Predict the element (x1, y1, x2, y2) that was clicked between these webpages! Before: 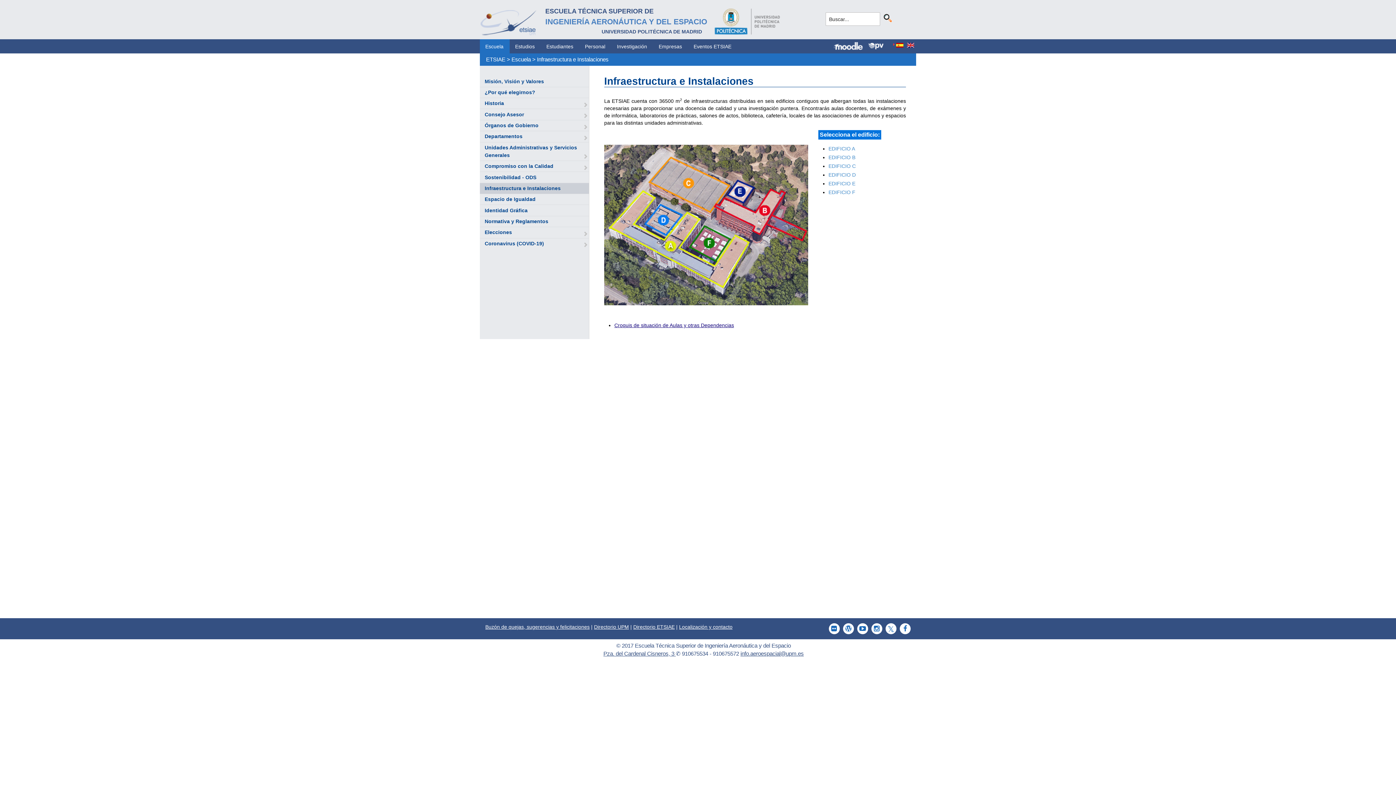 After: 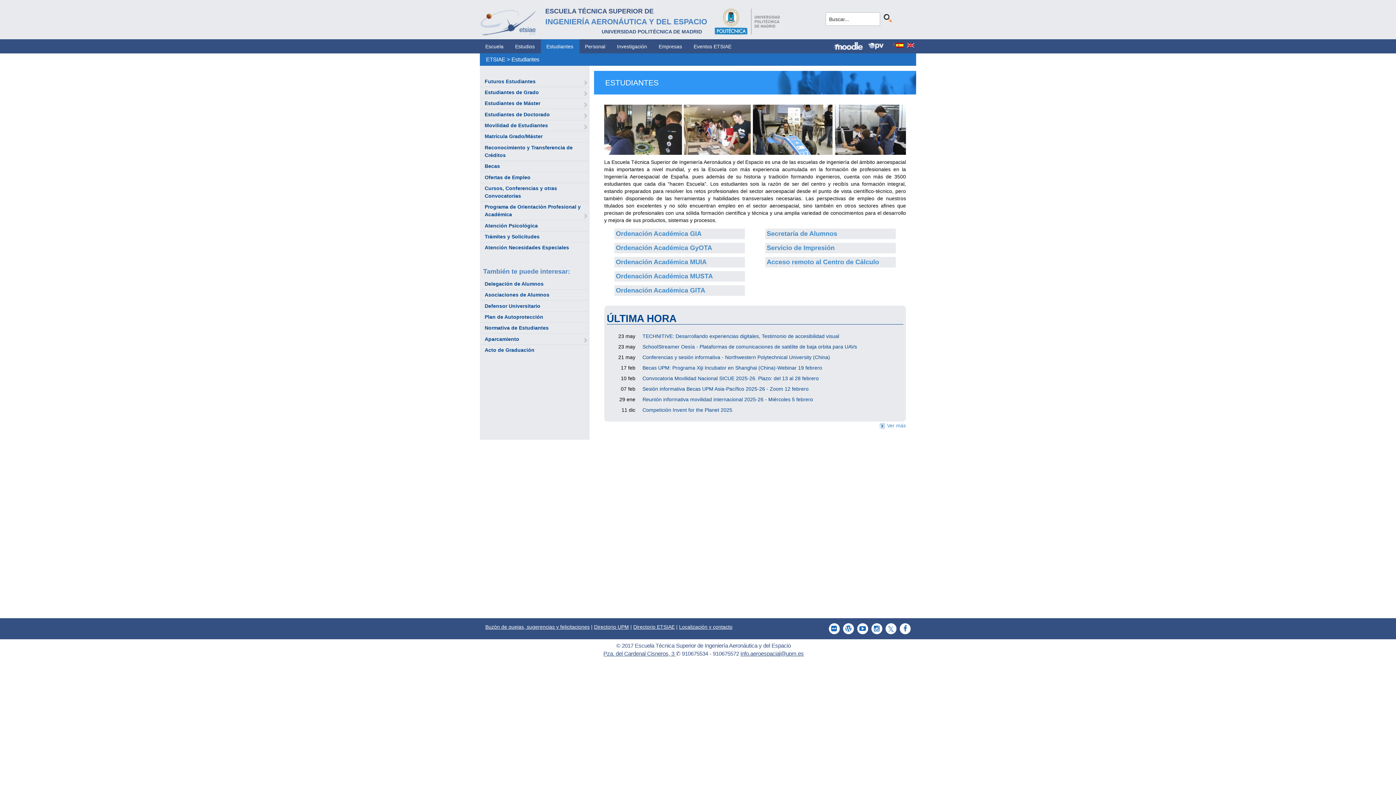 Action: bbox: (541, 39, 578, 53) label: Estudiantes